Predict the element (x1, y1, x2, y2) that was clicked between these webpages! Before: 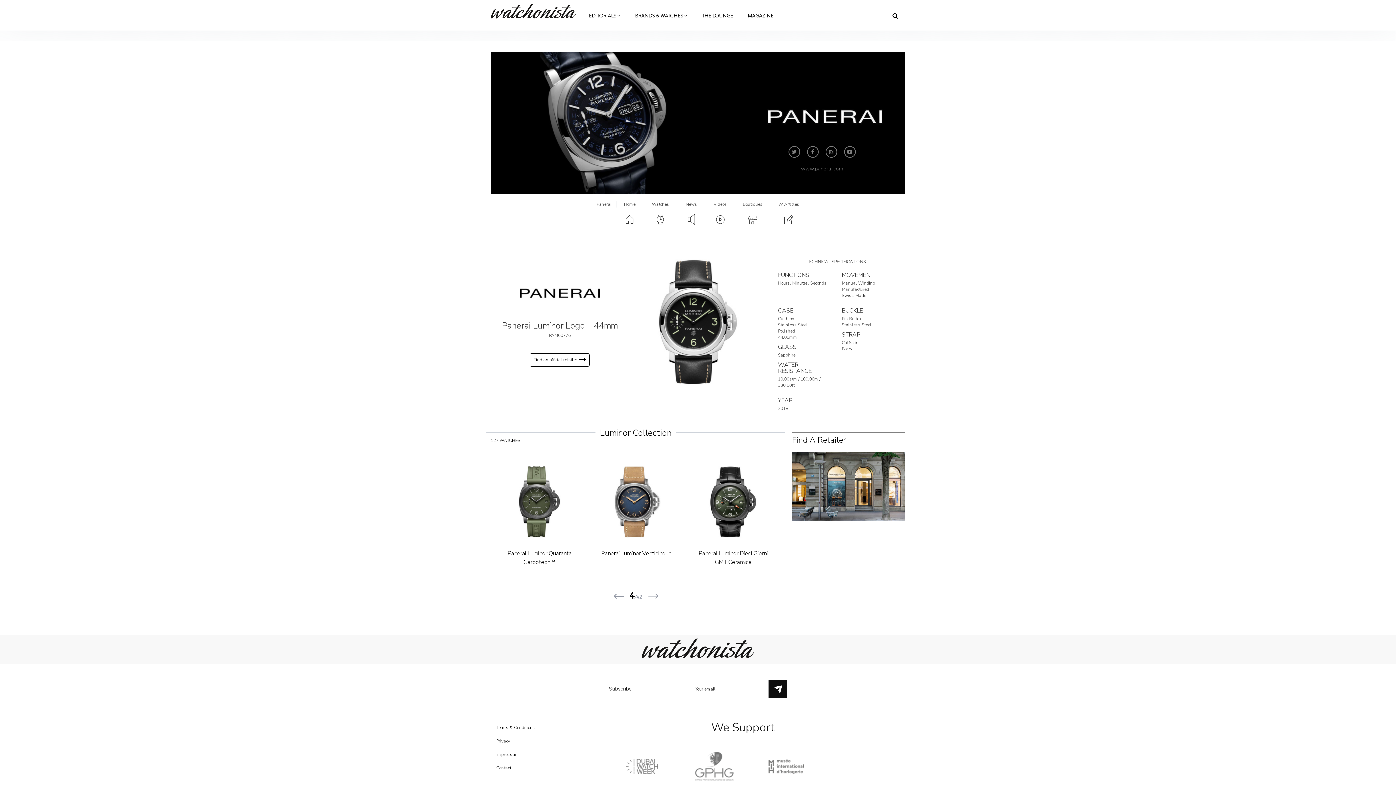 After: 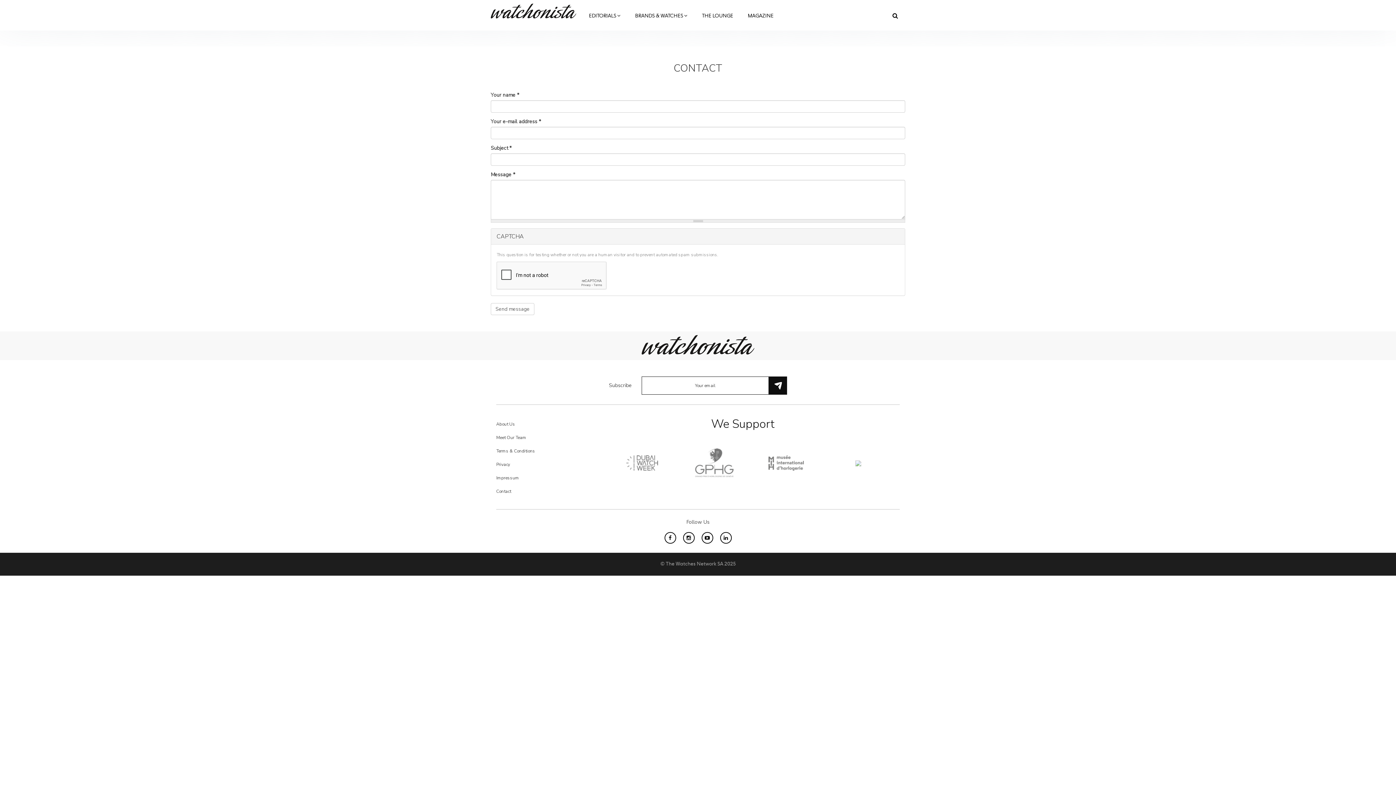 Action: bbox: (490, 761, 586, 775) label: Contact